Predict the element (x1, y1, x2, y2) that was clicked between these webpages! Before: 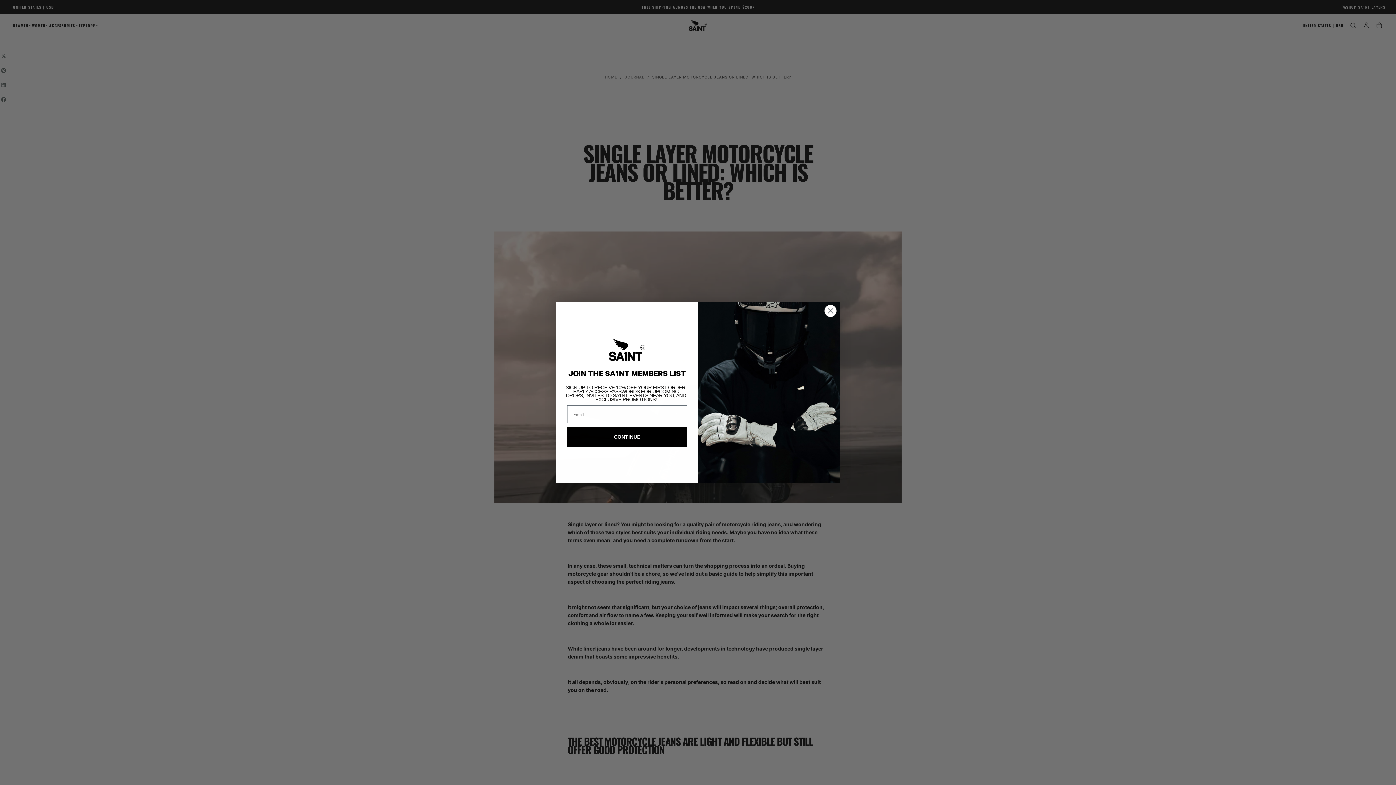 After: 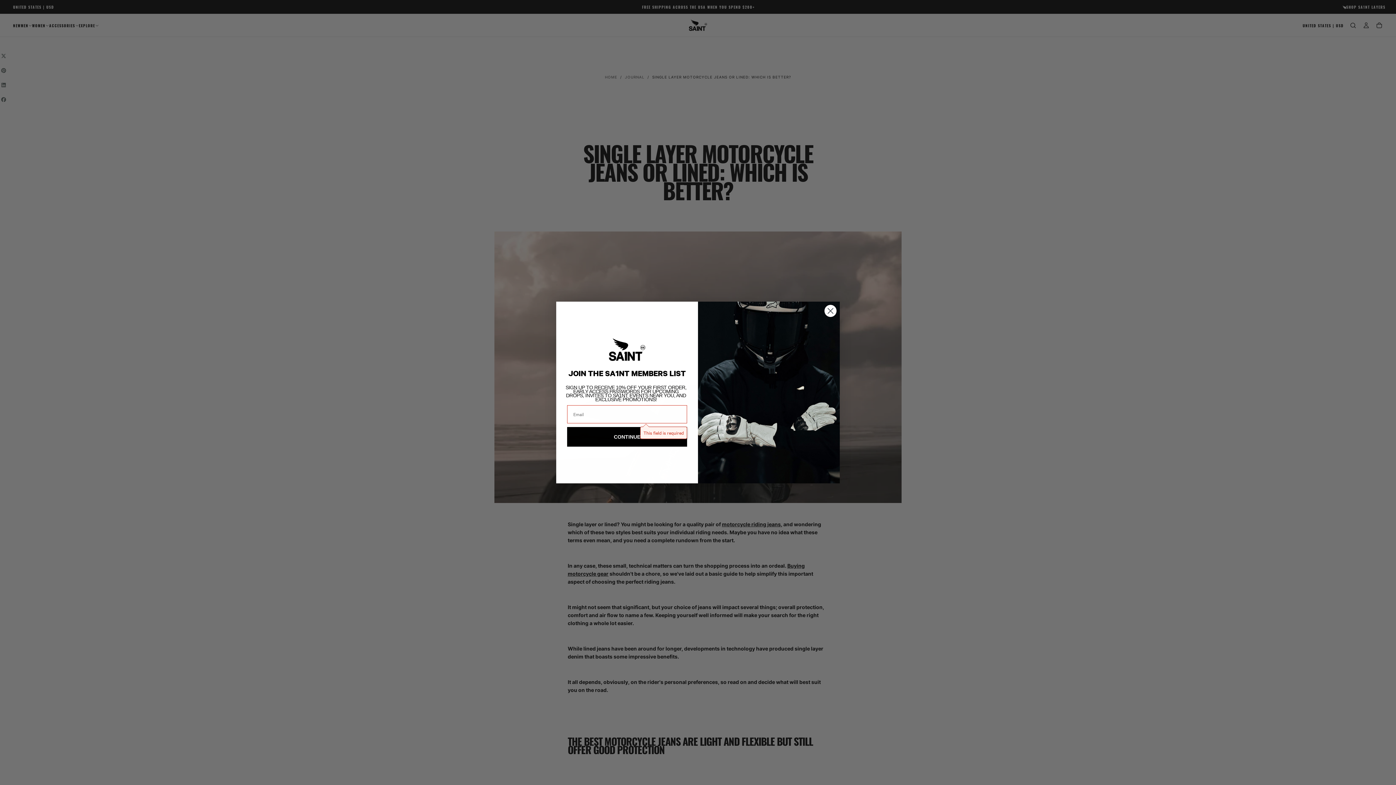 Action: bbox: (567, 427, 687, 446) label: CONTINUE